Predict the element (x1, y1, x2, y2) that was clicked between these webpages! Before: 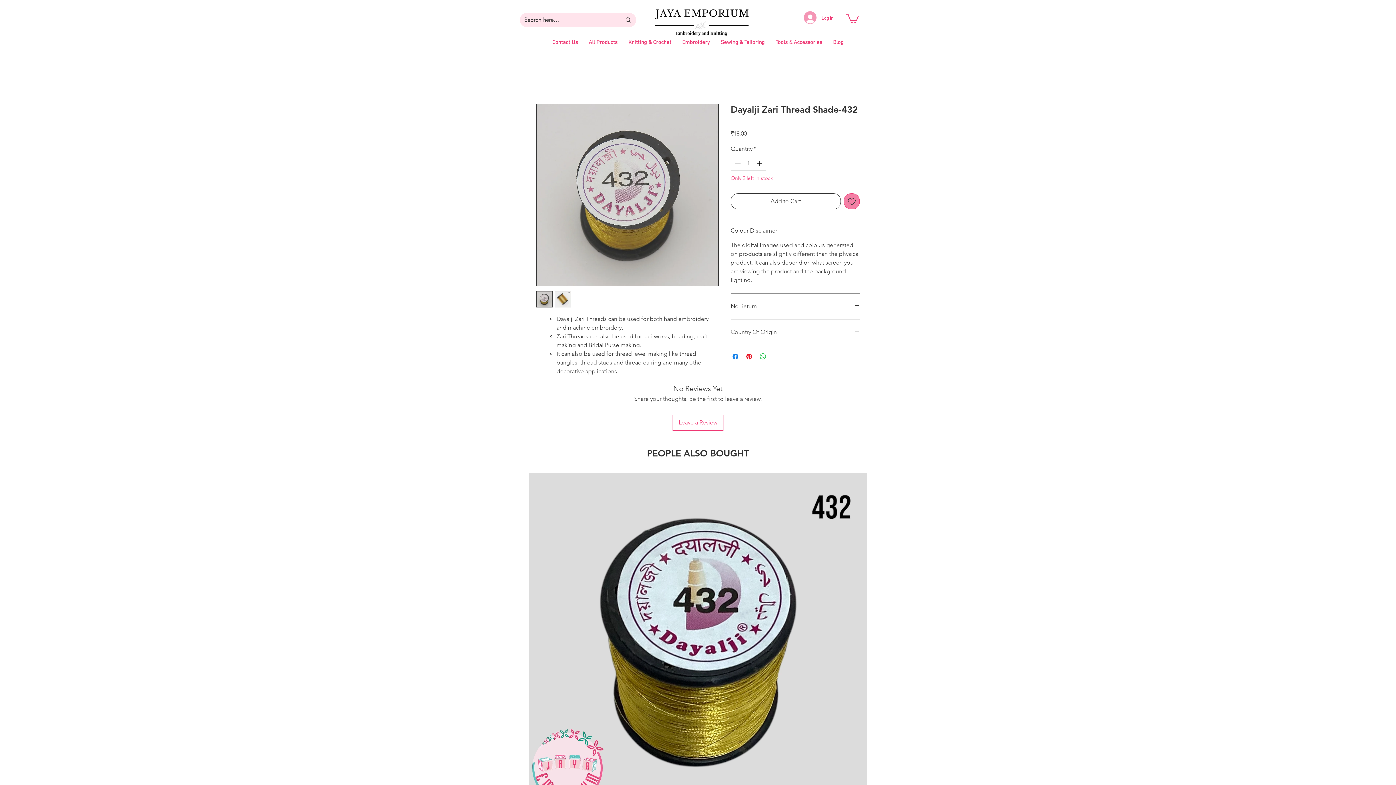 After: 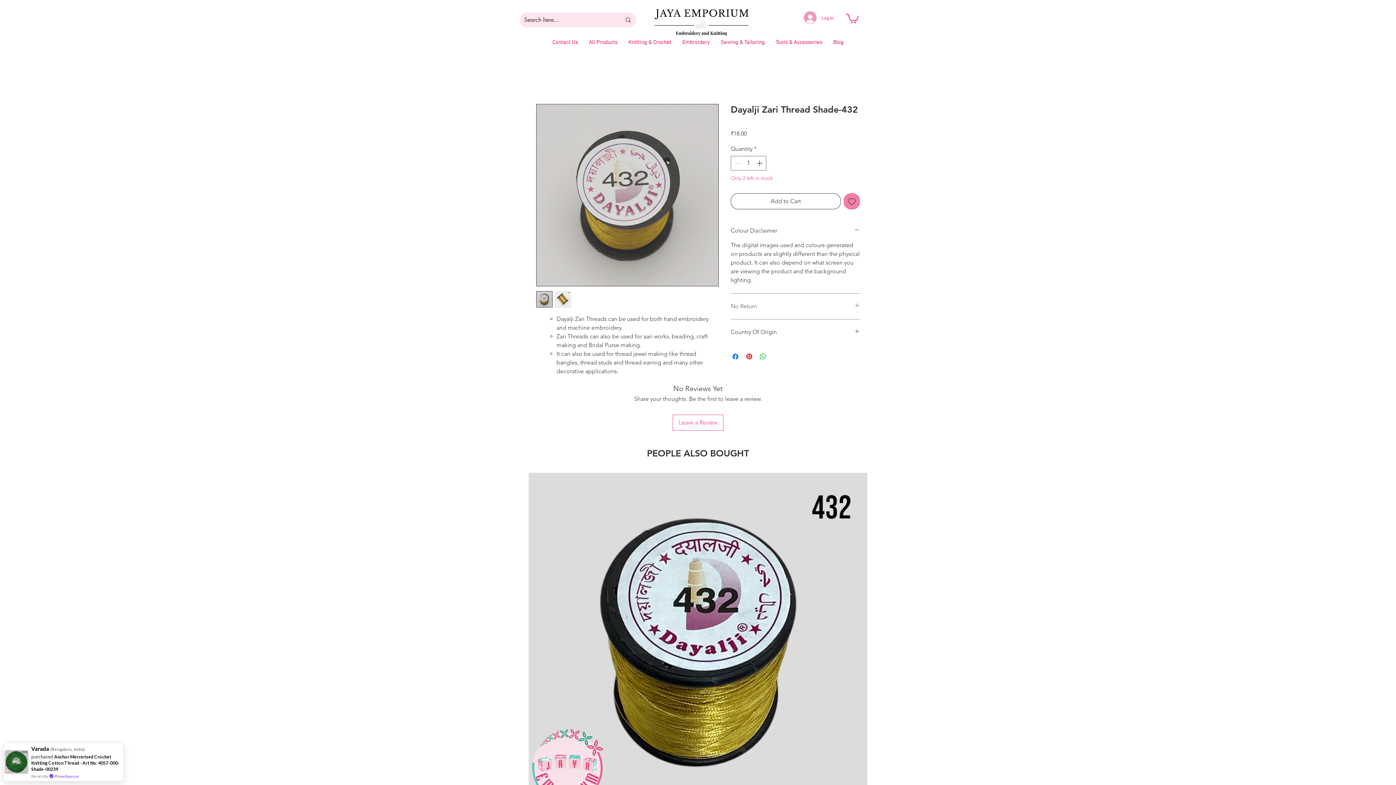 Action: bbox: (730, 302, 860, 310) label: No Return